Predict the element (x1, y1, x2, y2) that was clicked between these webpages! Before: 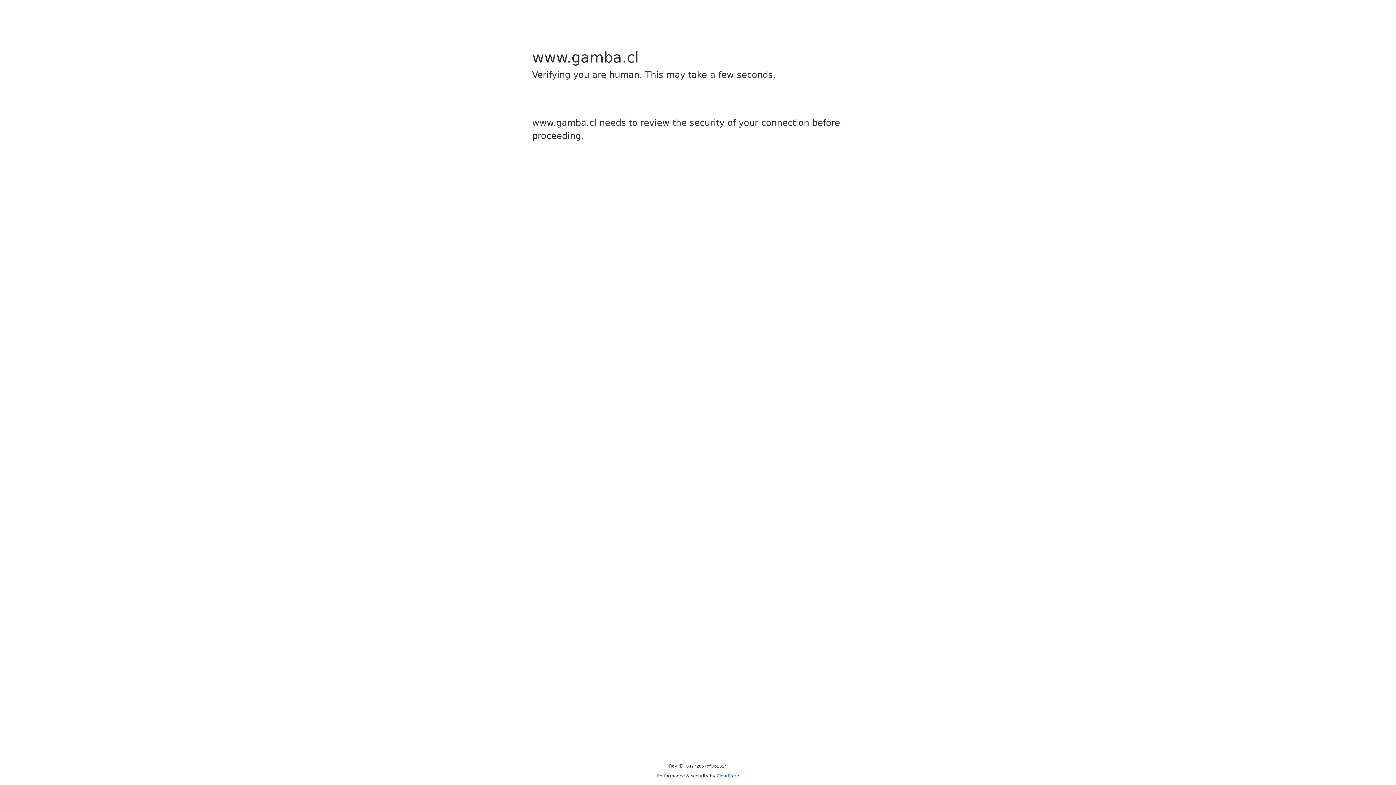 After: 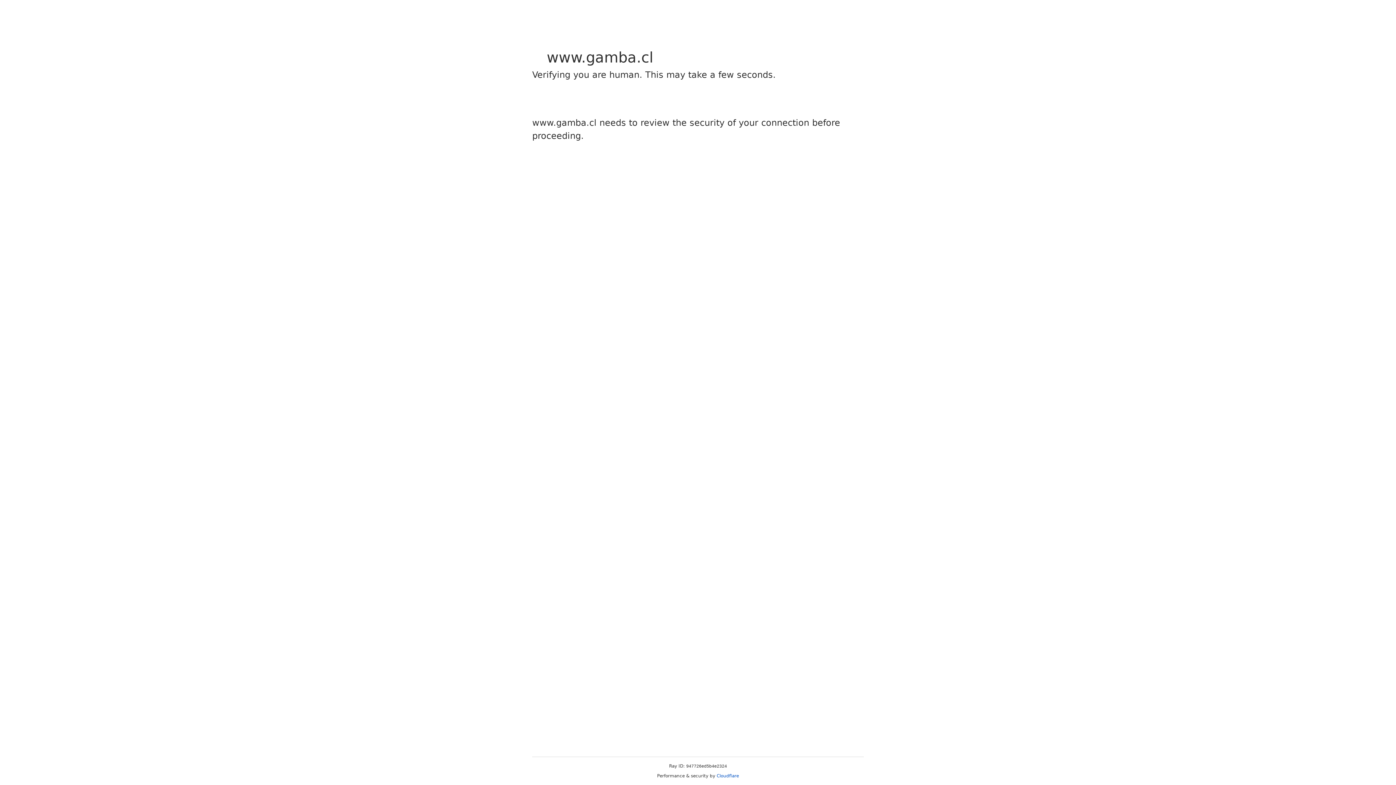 Action: label: Cloudflare bbox: (716, 773, 739, 778)